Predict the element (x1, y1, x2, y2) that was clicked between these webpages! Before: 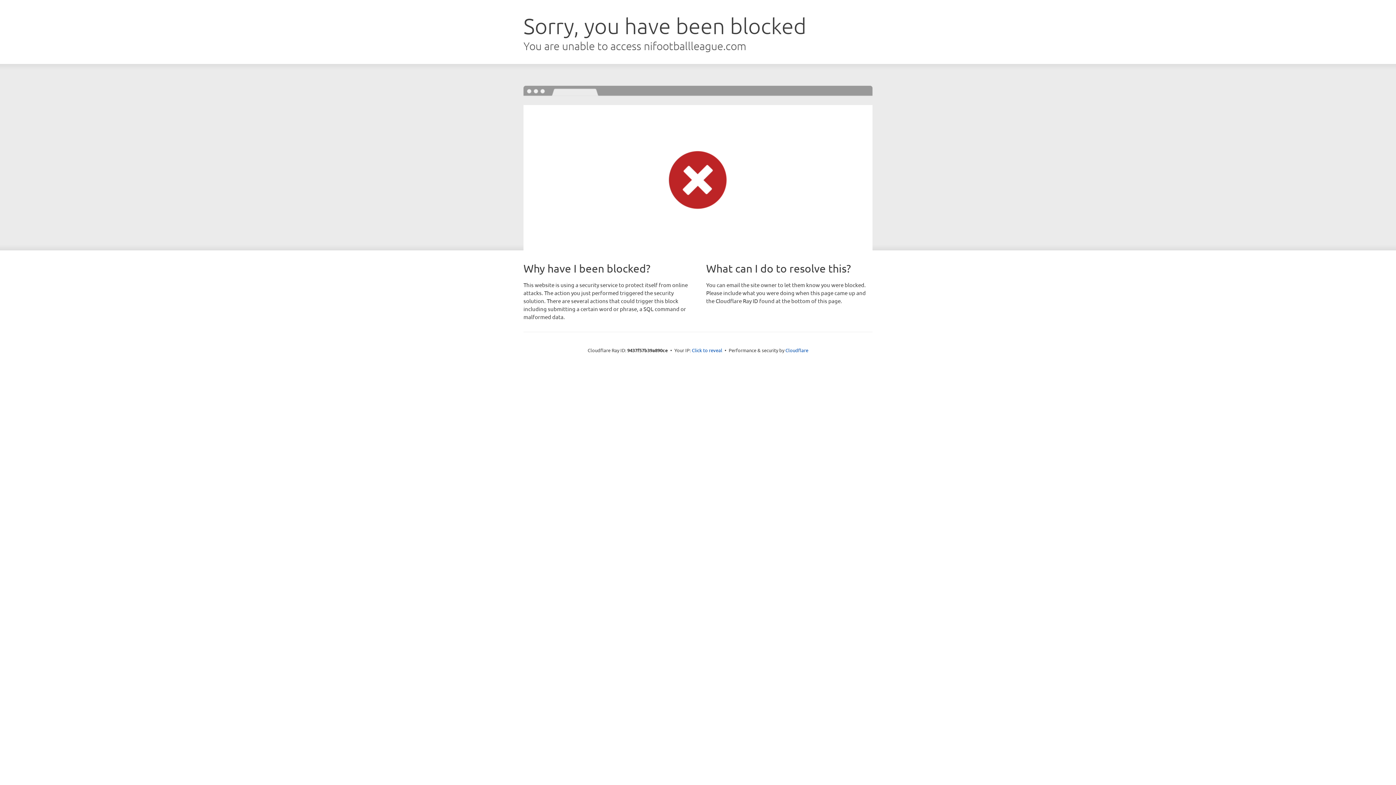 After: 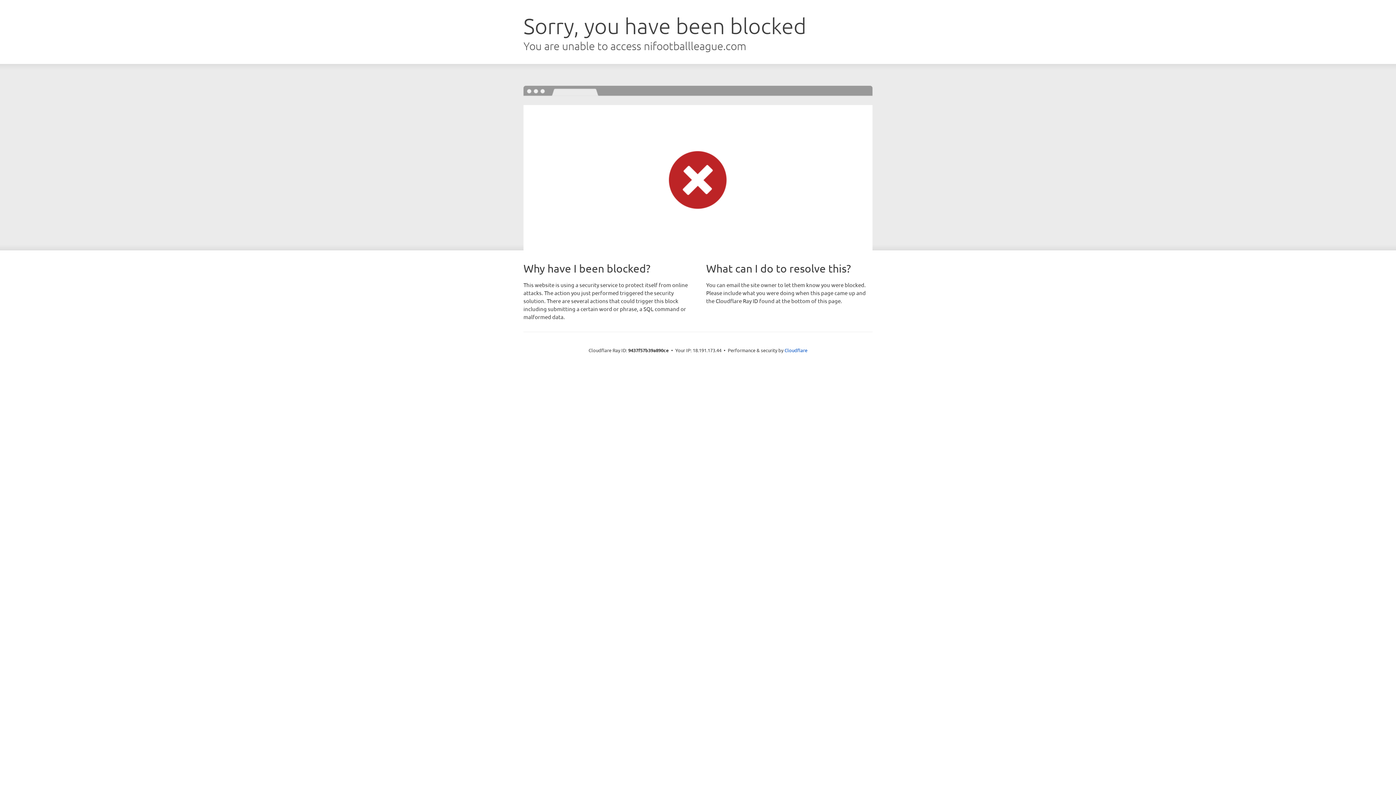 Action: bbox: (692, 346, 722, 353) label: Click to reveal